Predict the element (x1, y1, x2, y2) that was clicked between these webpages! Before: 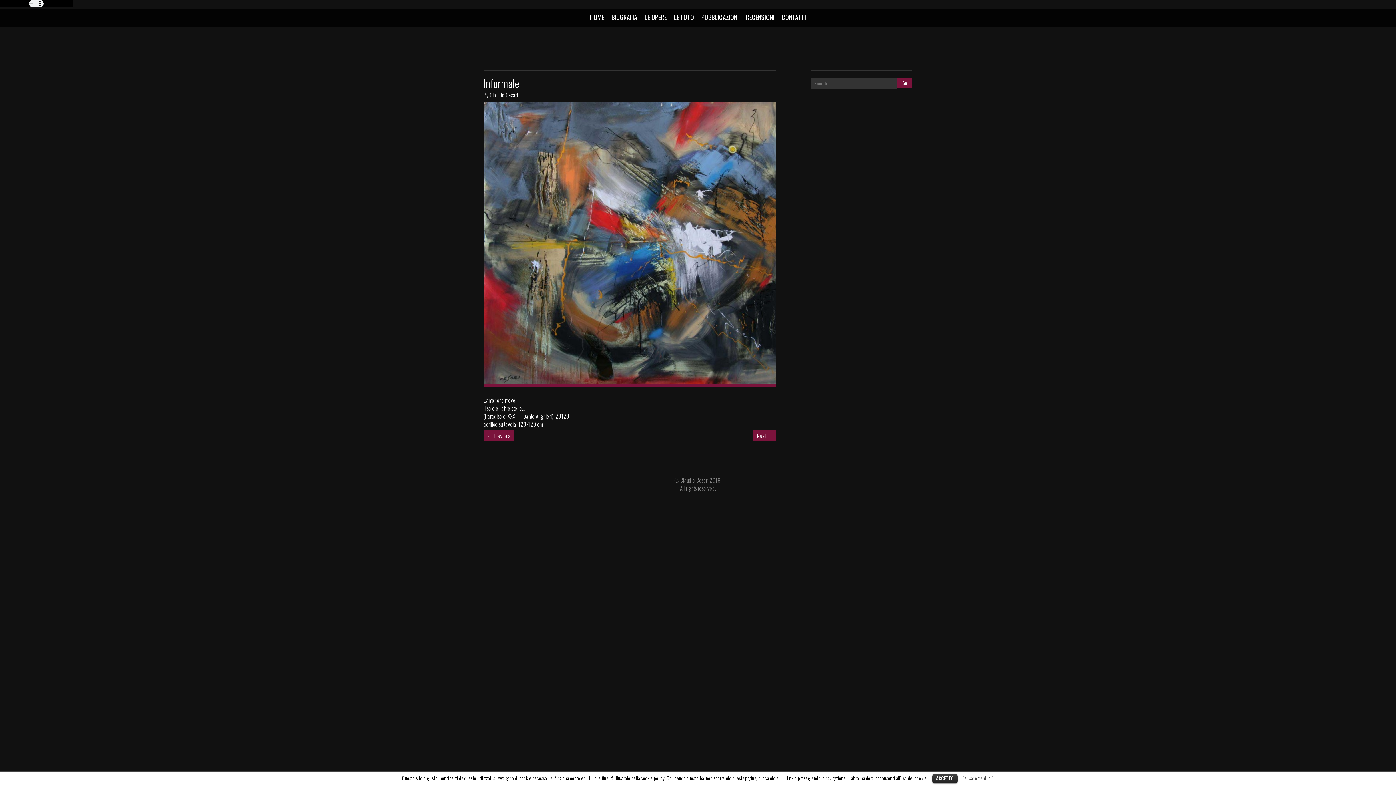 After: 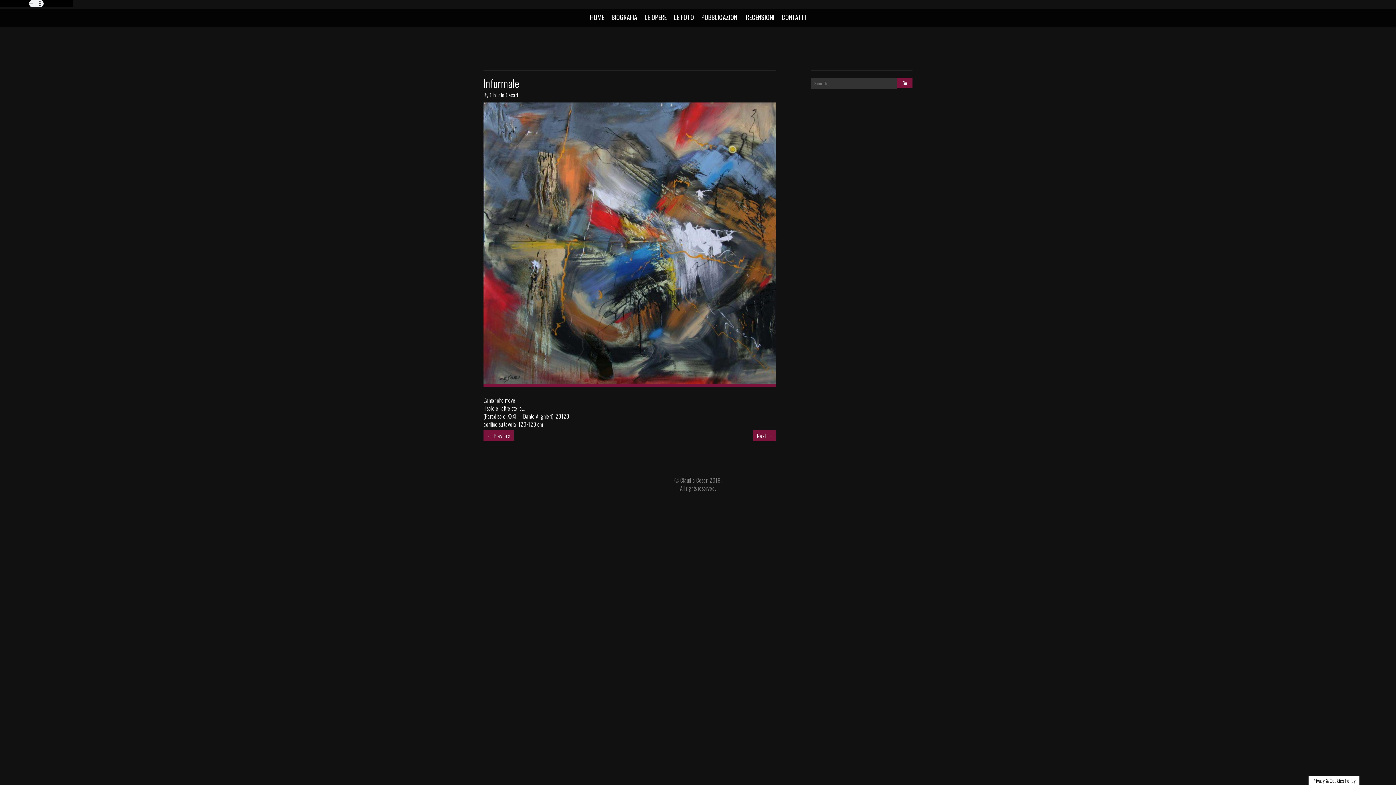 Action: label: ACCETTO bbox: (932, 774, 957, 783)